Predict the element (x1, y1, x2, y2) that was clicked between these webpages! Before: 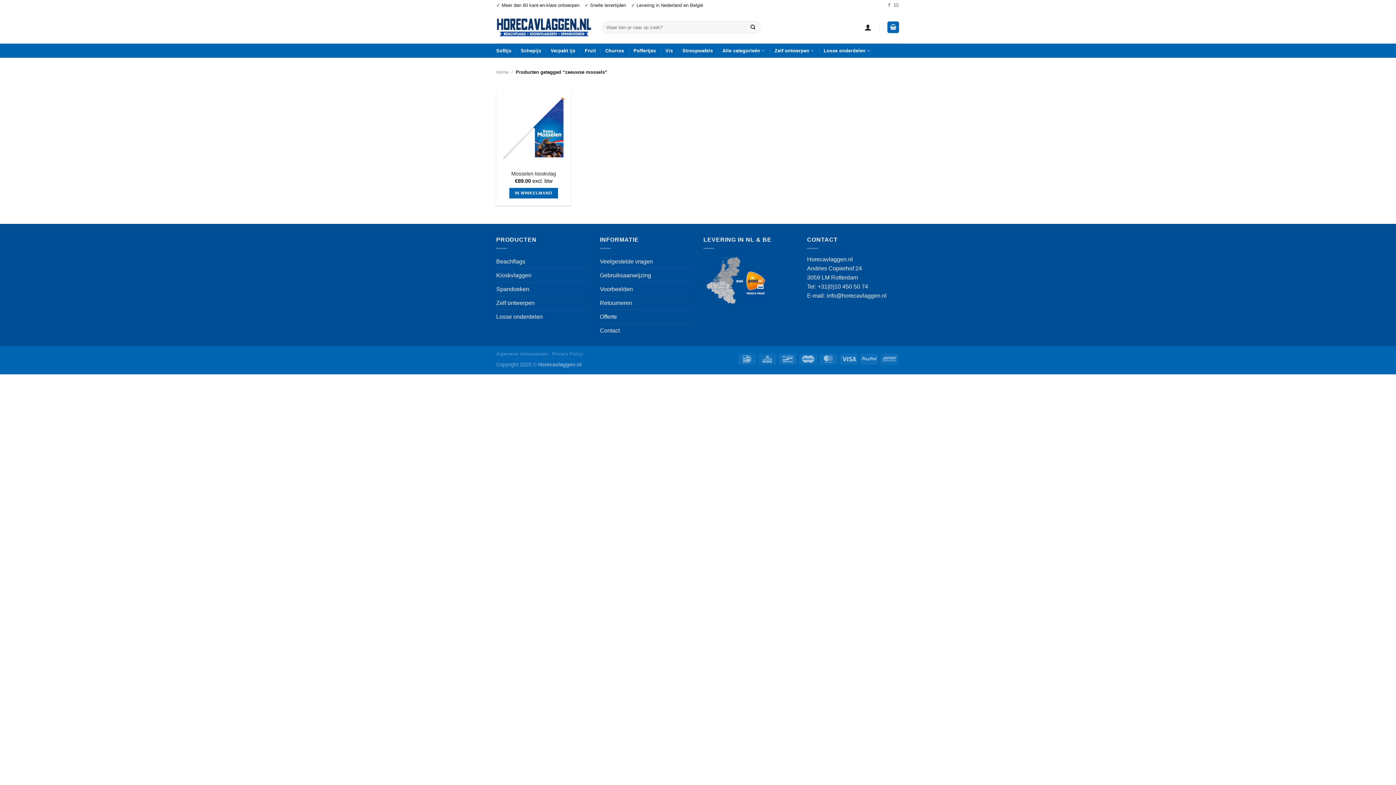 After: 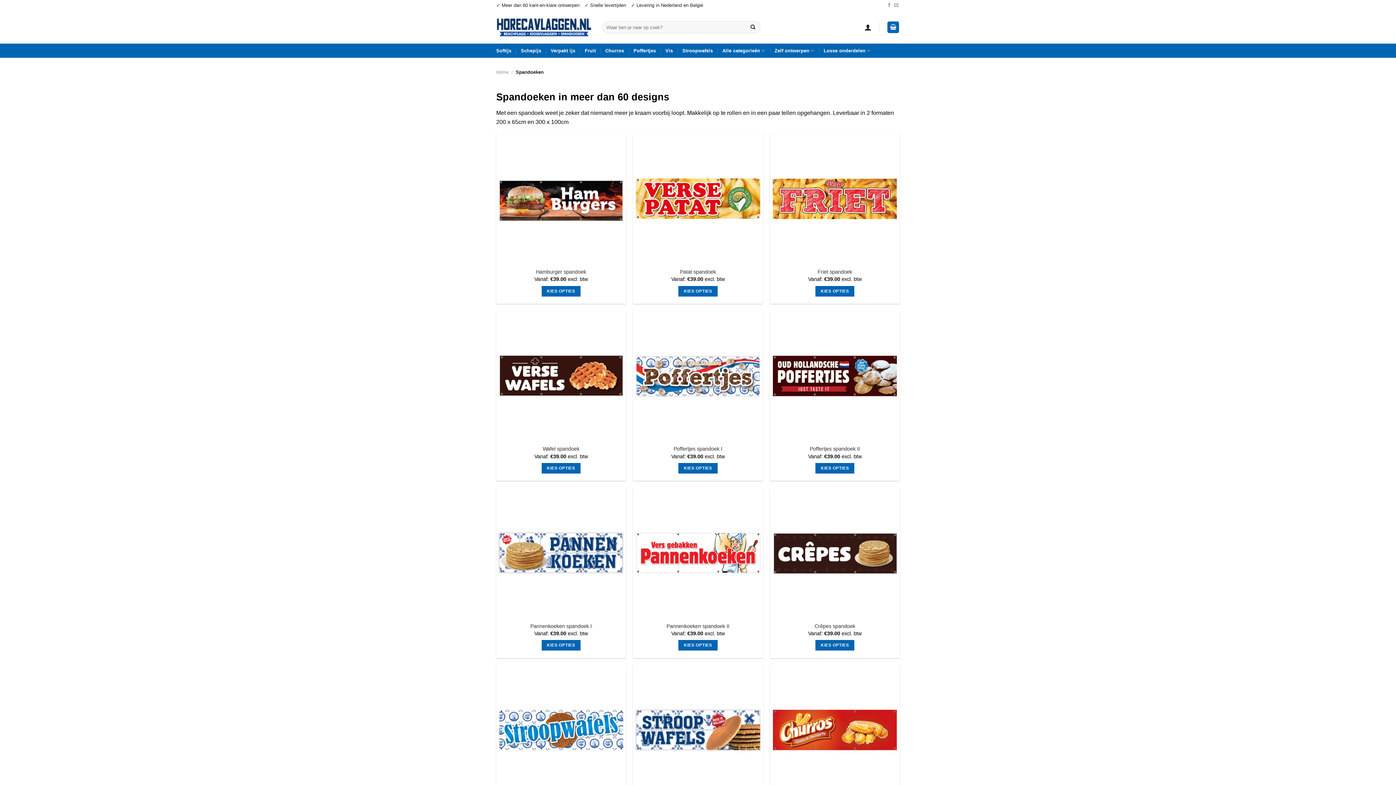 Action: label: Spandoeken bbox: (496, 282, 529, 296)